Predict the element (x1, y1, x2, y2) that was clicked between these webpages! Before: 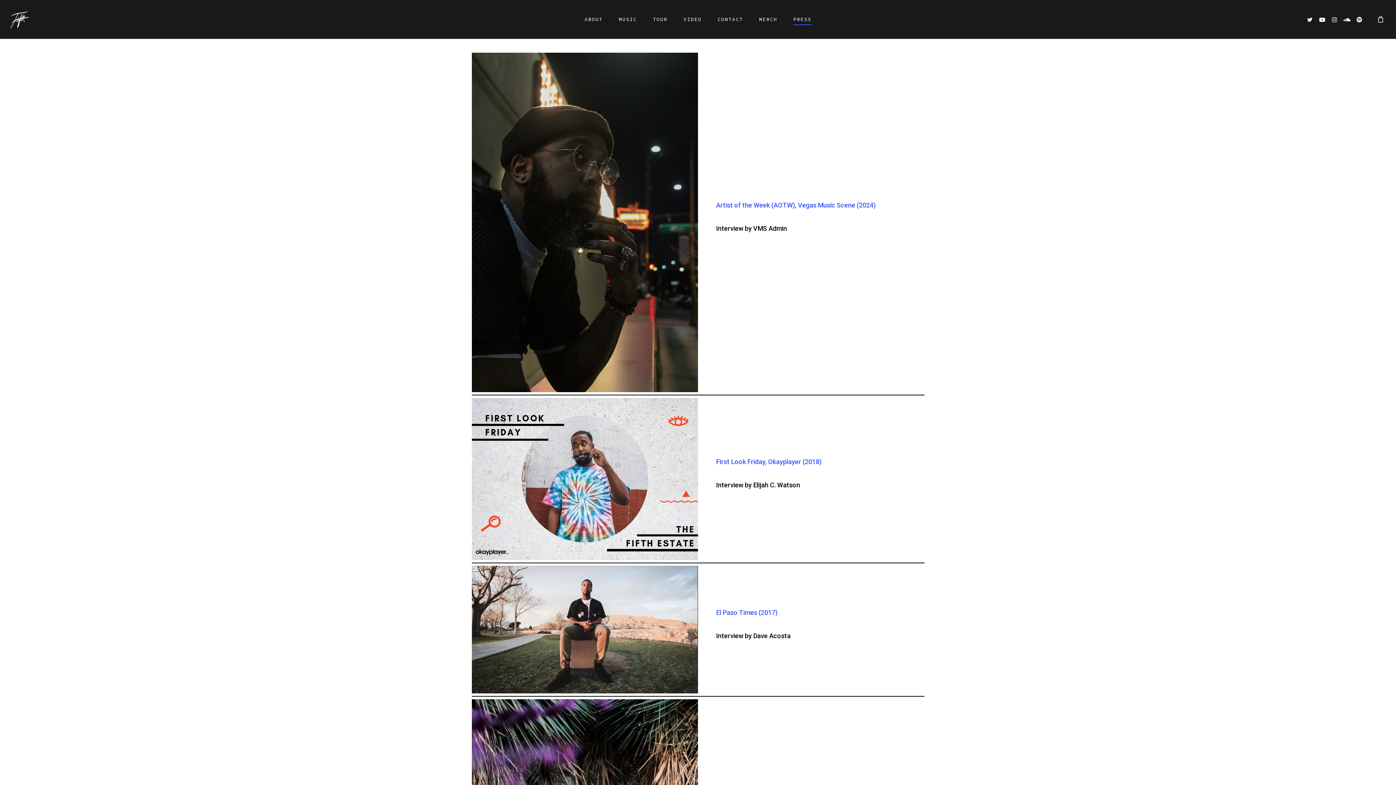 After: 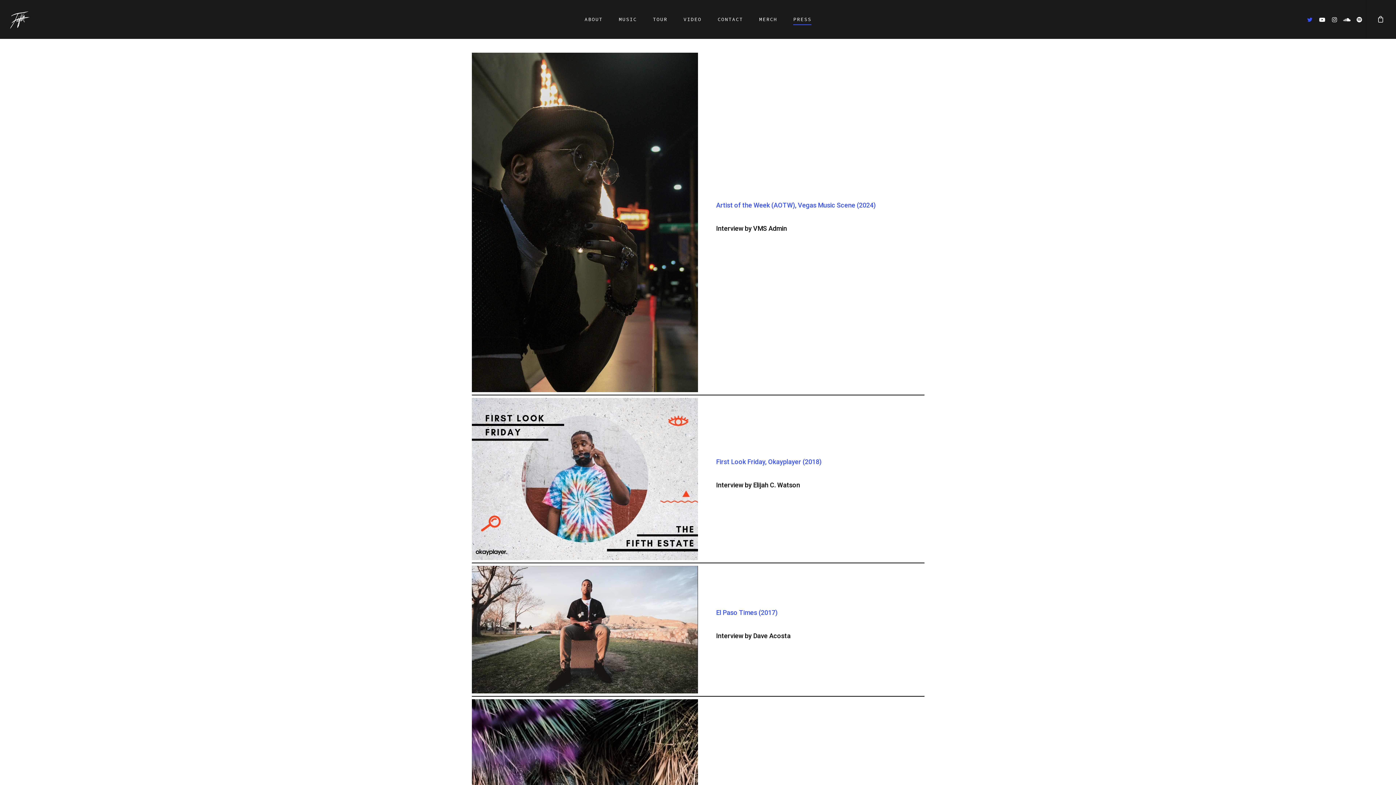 Action: bbox: (1304, 16, 1316, 24)